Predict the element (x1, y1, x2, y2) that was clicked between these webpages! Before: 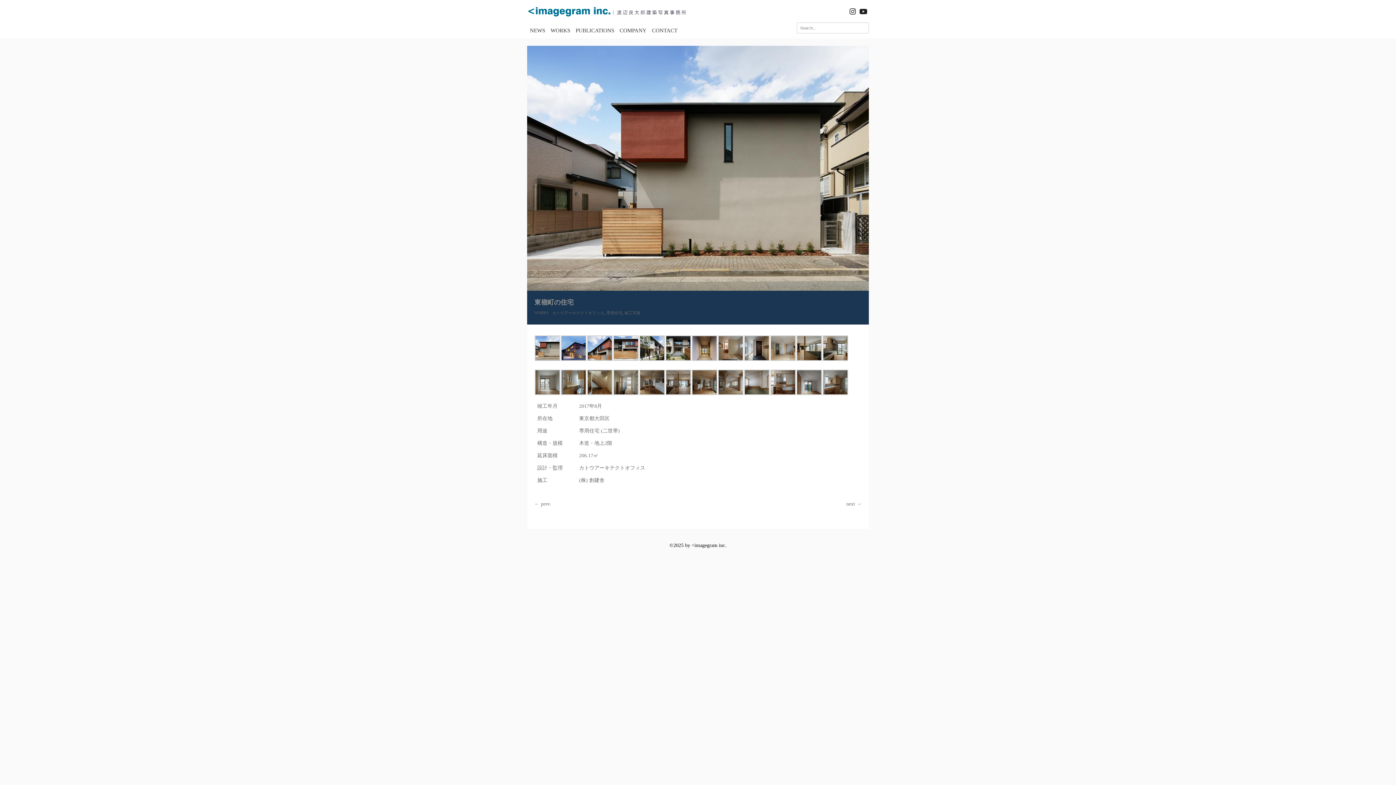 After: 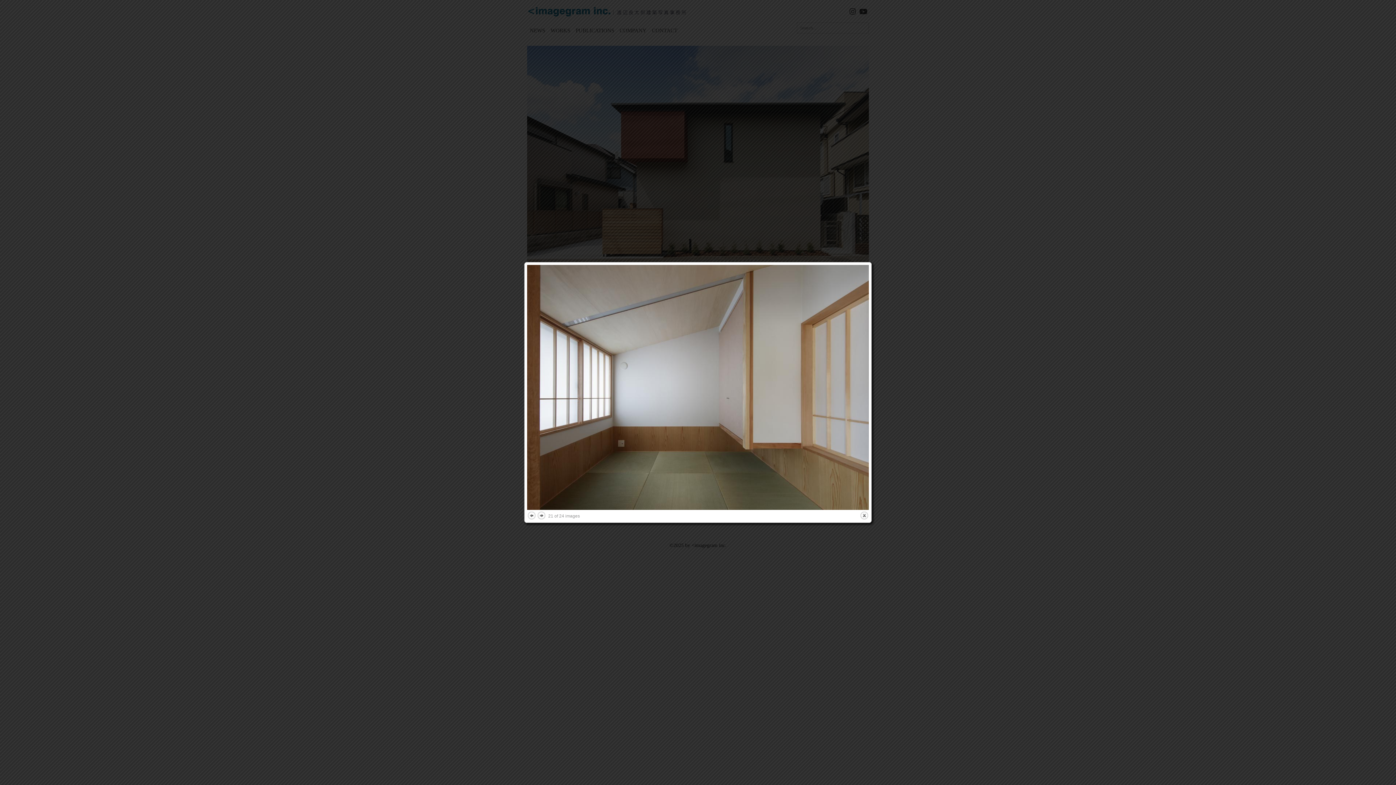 Action: bbox: (744, 389, 769, 394)